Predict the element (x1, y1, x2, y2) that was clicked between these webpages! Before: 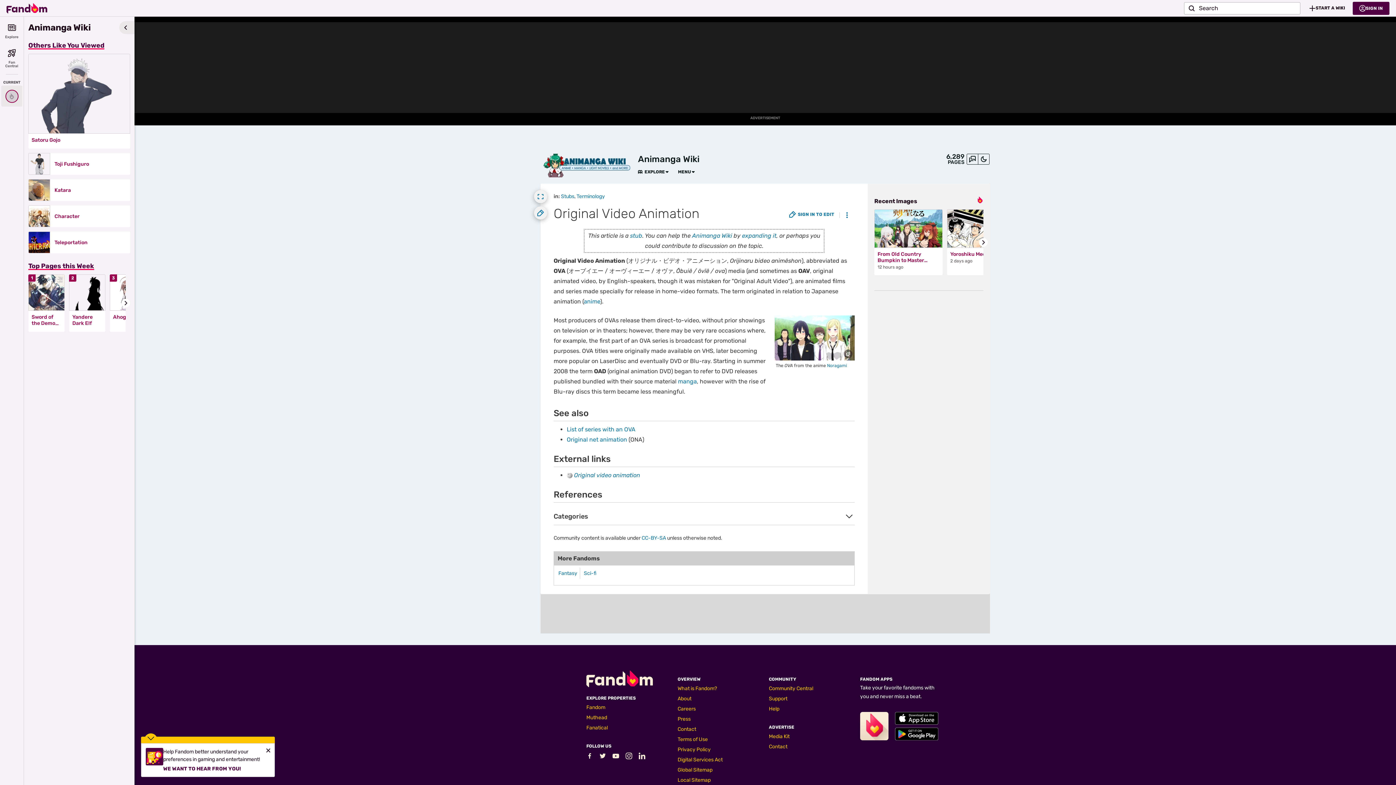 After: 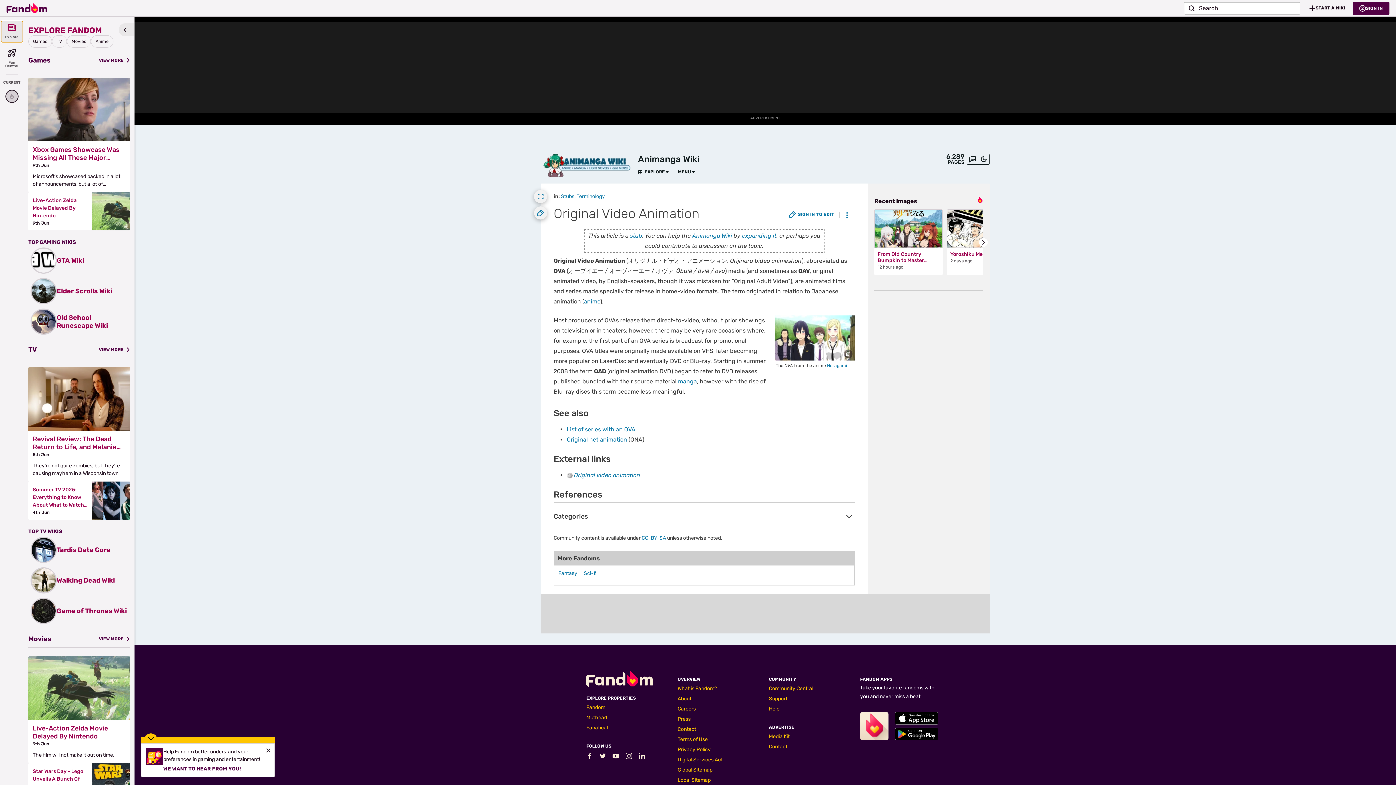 Action: bbox: (1, 21, 22, 42) label: Explore